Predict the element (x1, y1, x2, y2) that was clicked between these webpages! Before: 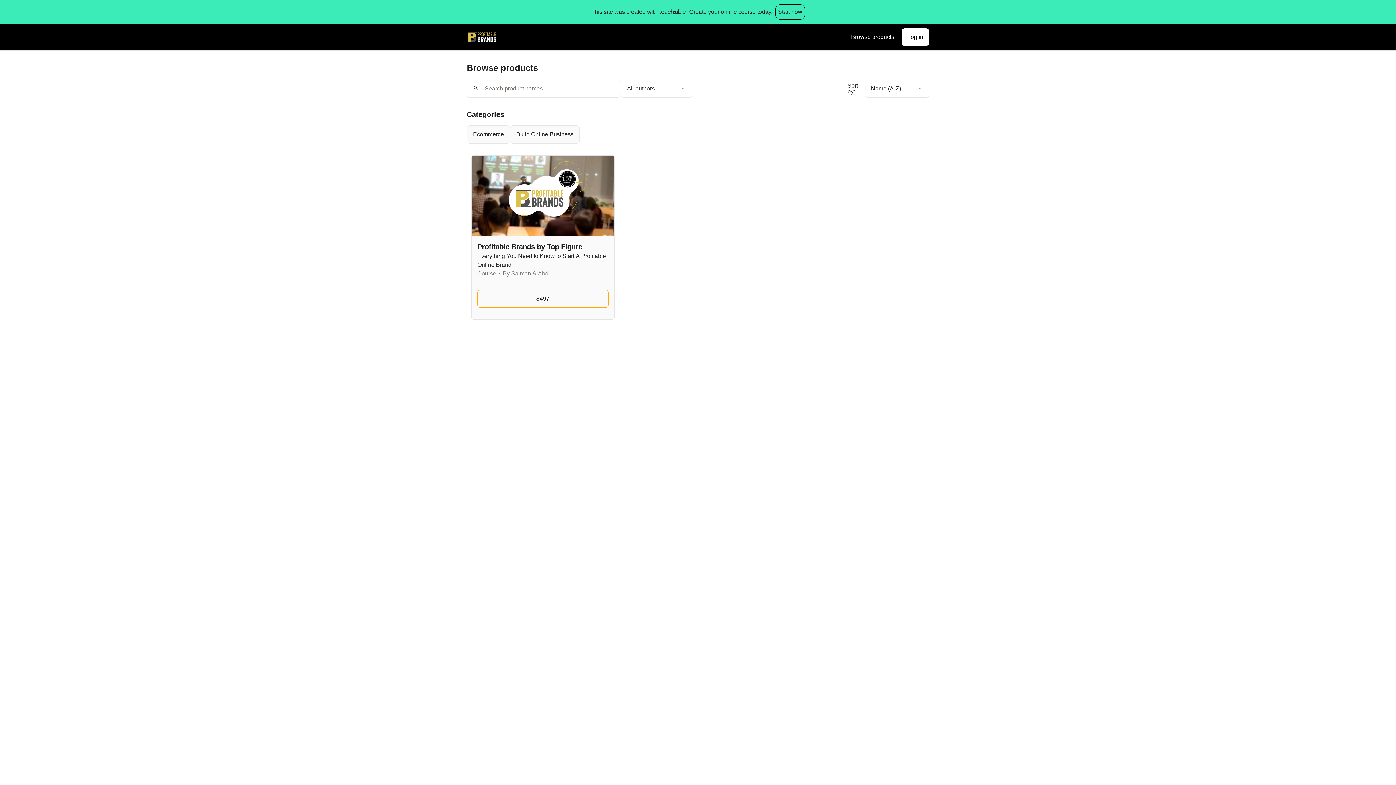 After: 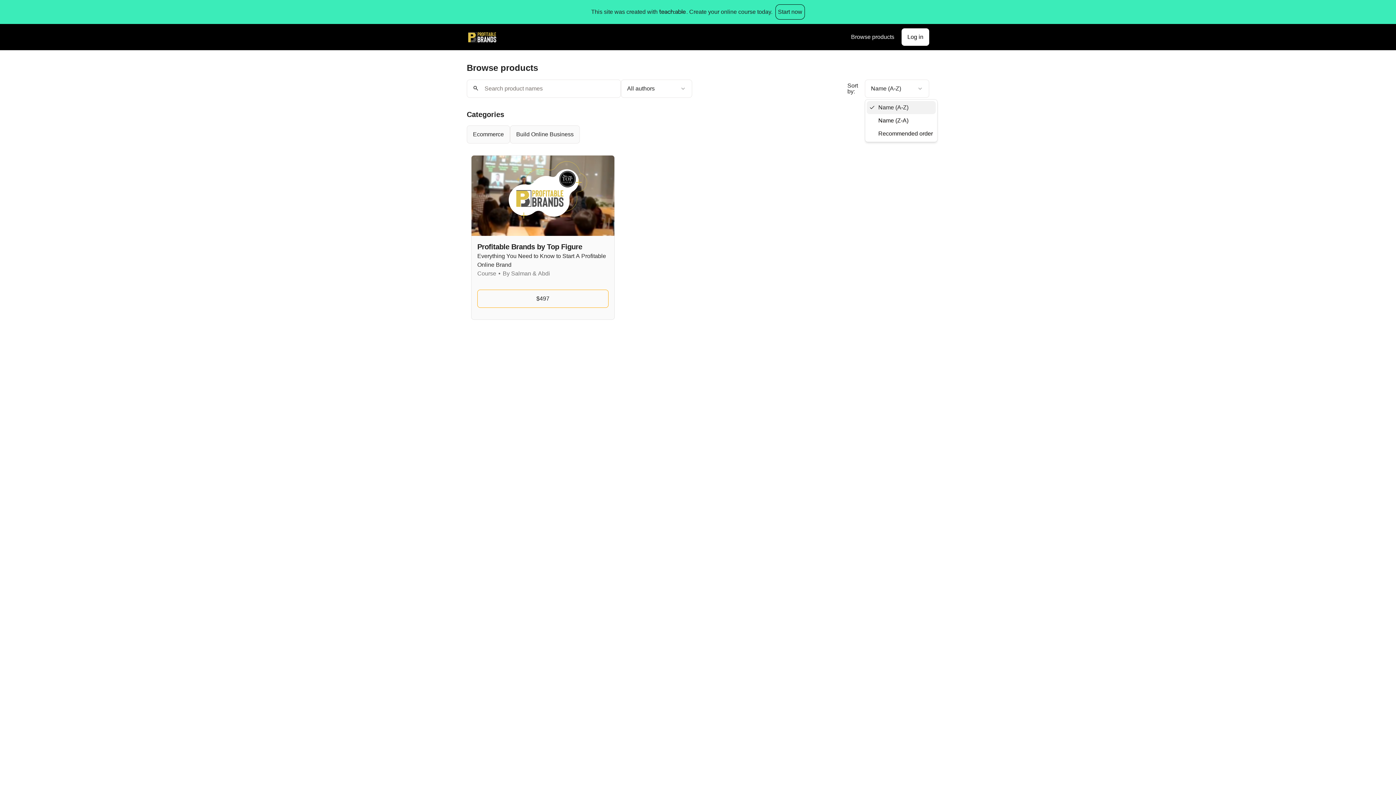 Action: label: Product sort options bbox: (865, 79, 929, 97)